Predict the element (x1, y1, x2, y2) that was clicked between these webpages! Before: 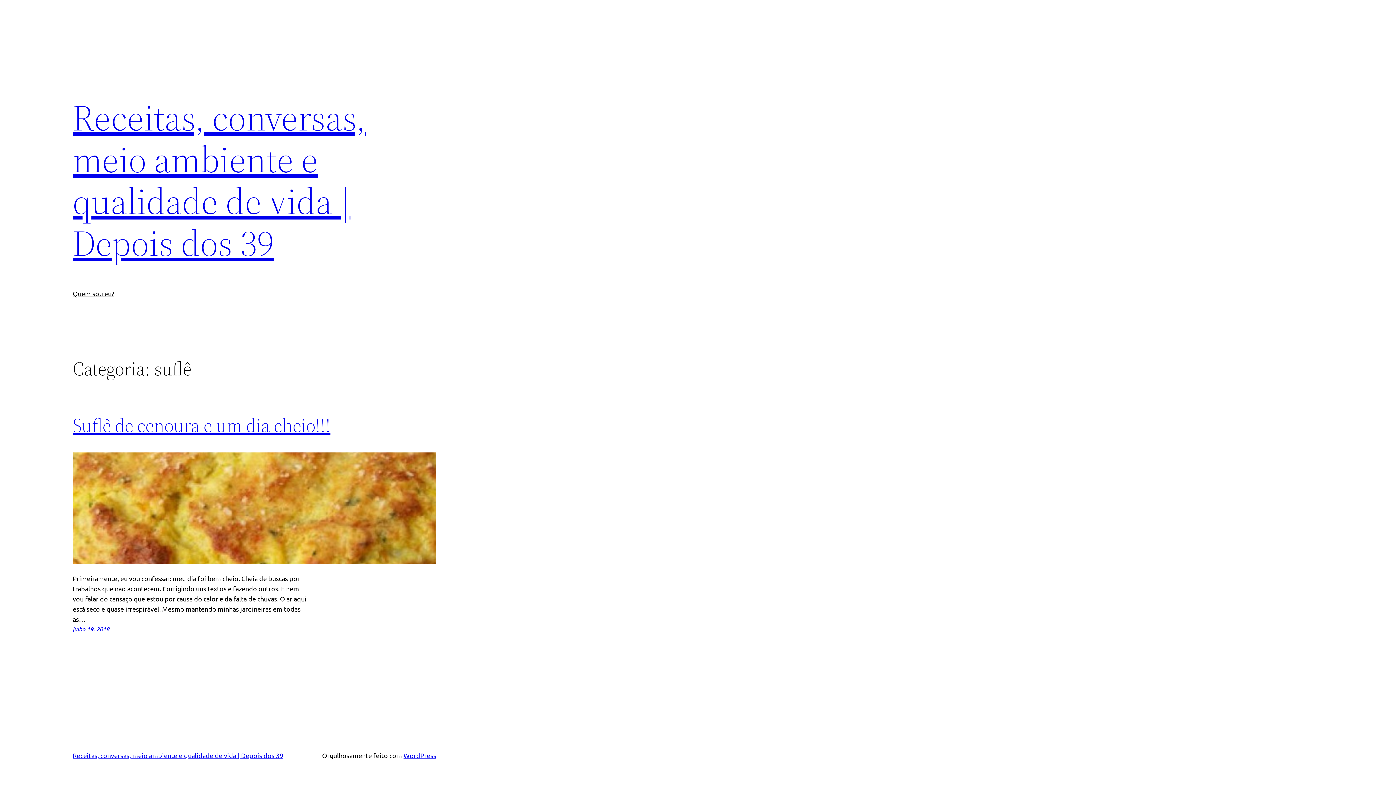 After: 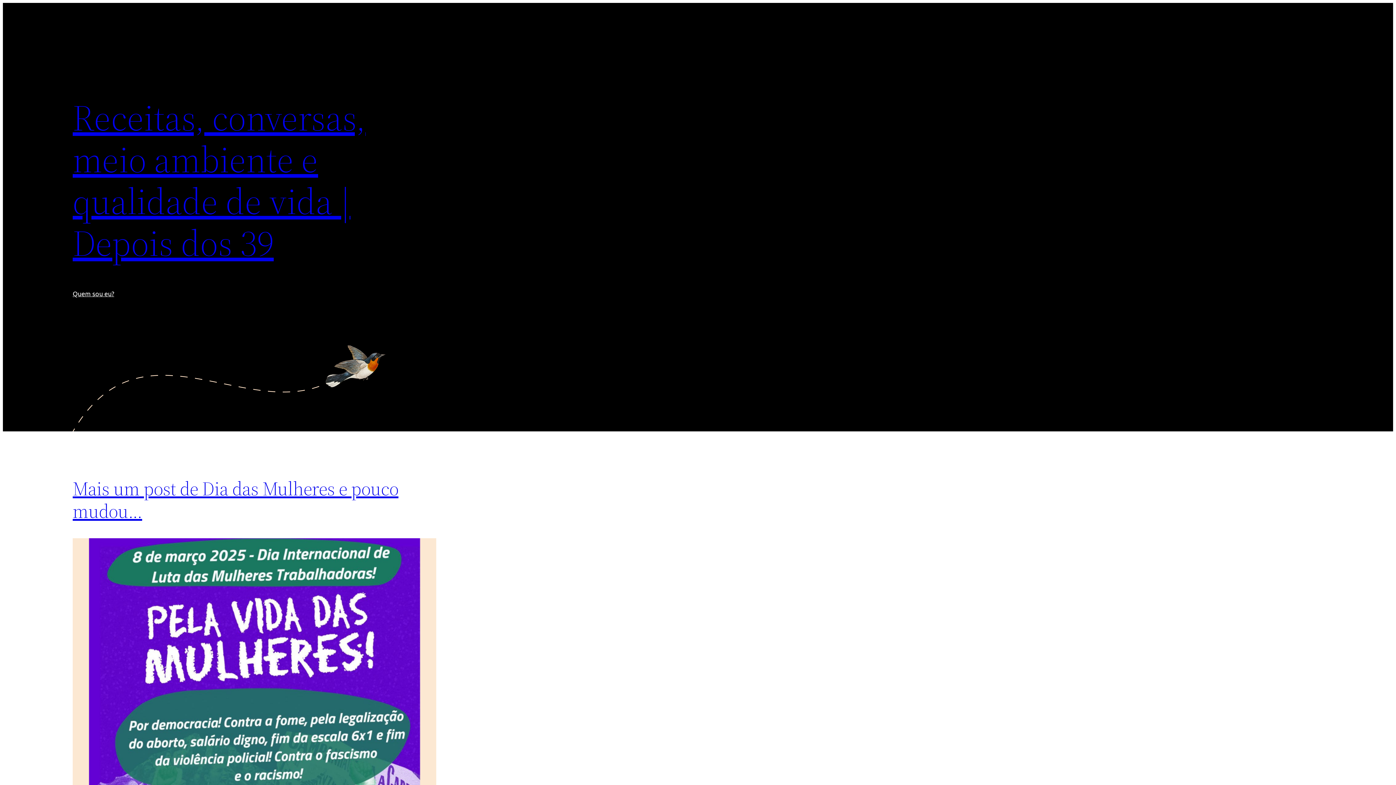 Action: bbox: (72, 92, 365, 268) label: Receitas, conversas, meio ambiente e qualidade de vida | Depois dos 39